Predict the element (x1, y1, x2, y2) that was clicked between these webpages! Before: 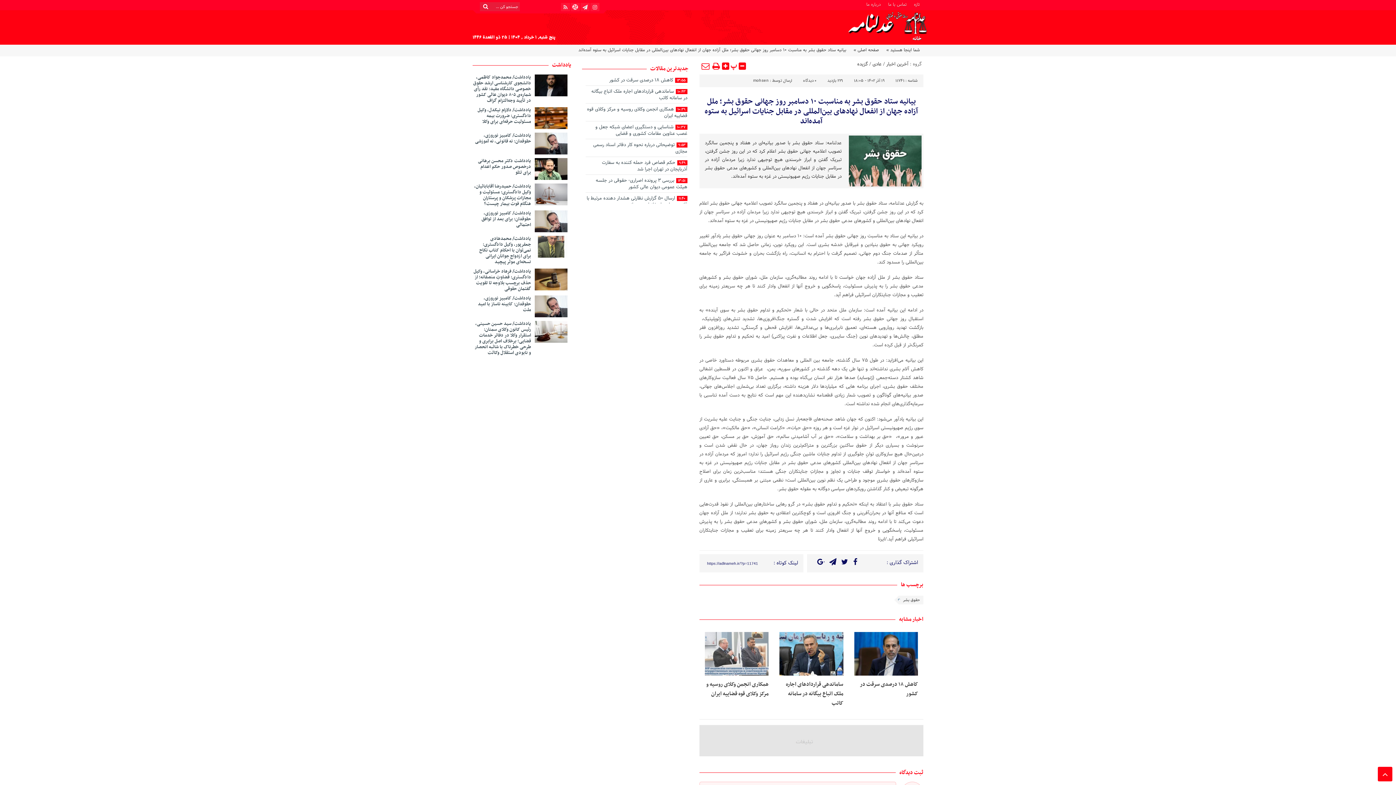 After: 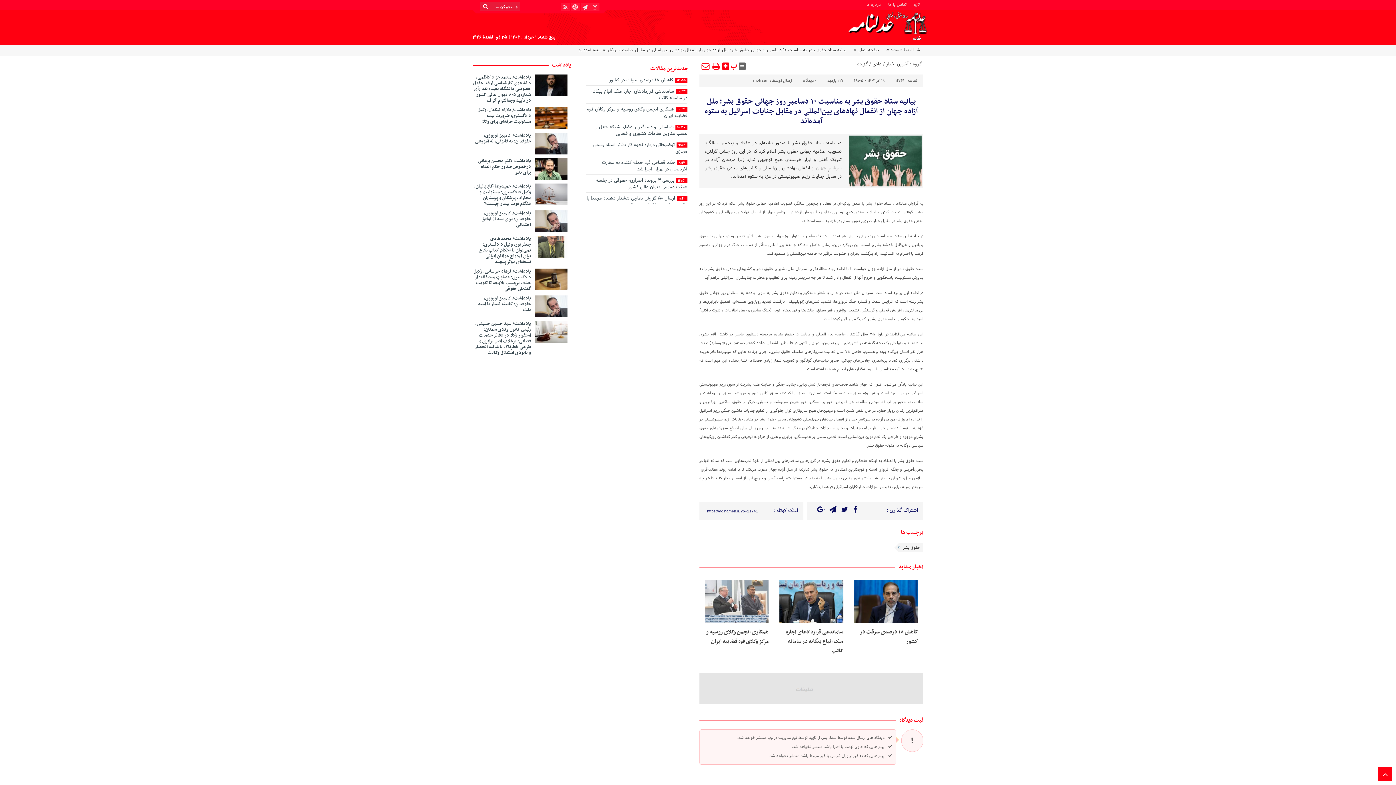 Action: bbox: (738, 62, 746, 69)